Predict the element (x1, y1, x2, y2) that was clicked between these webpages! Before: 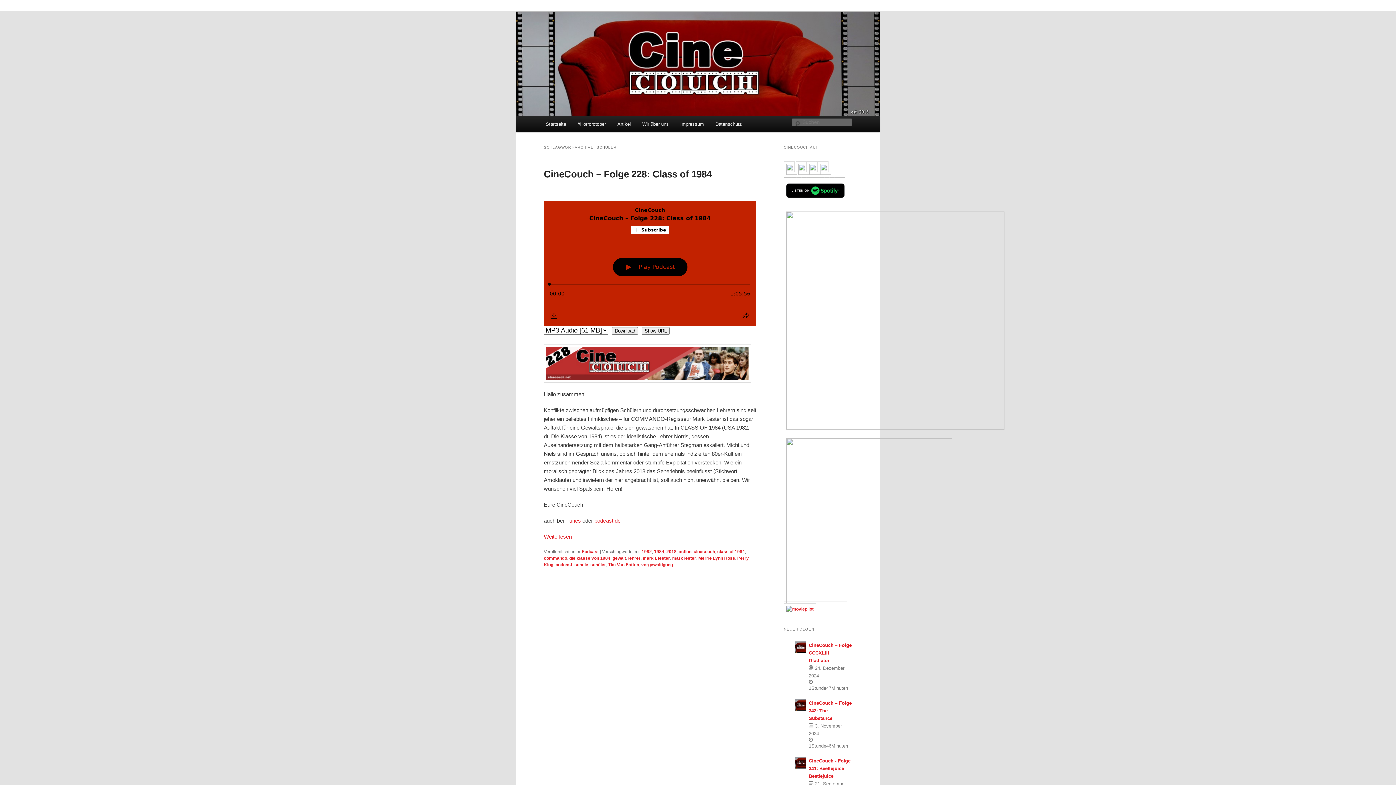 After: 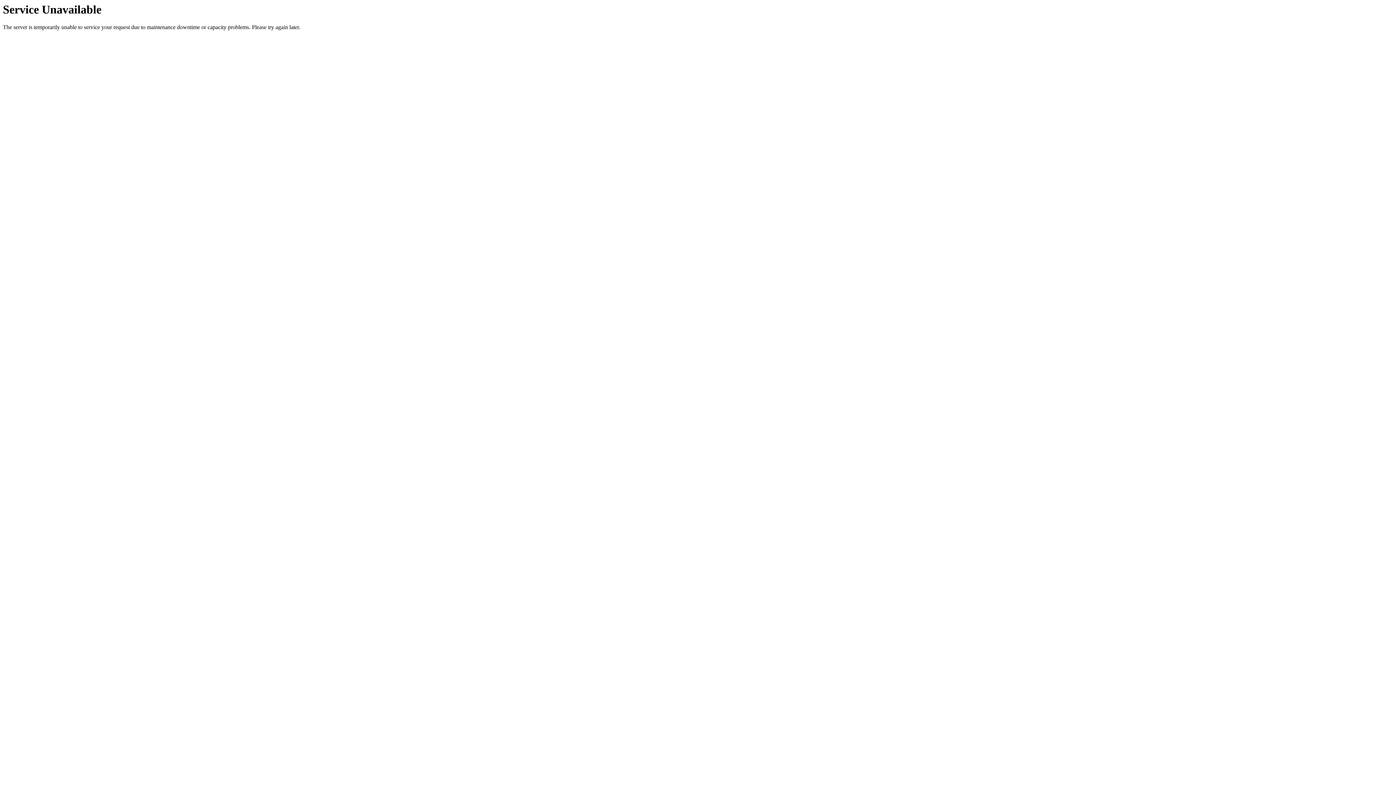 Action: label: class of 1984 bbox: (717, 549, 745, 554)